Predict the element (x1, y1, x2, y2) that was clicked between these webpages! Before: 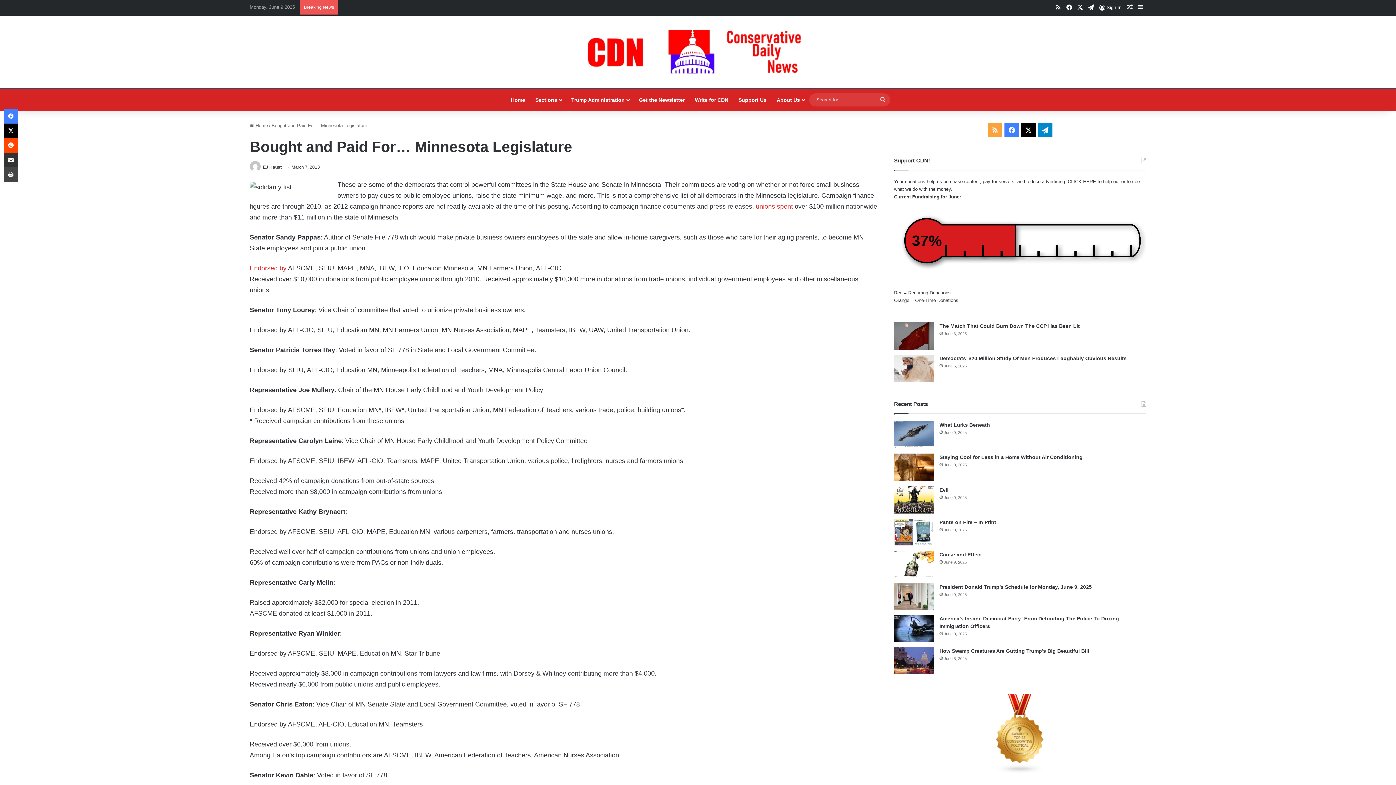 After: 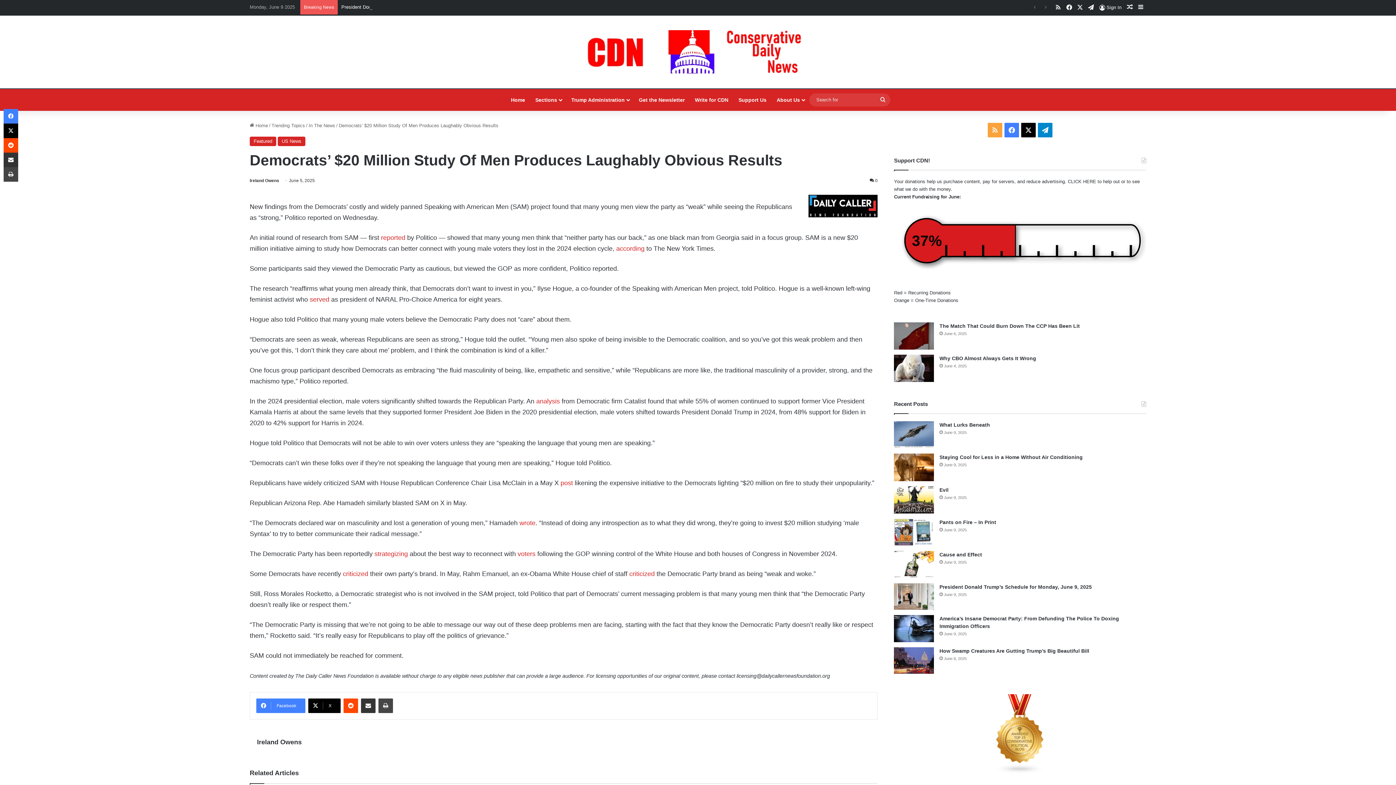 Action: label: Democrats’ $20 Million Study Of Men Produces Laughably Obvious Results bbox: (894, 354, 934, 382)